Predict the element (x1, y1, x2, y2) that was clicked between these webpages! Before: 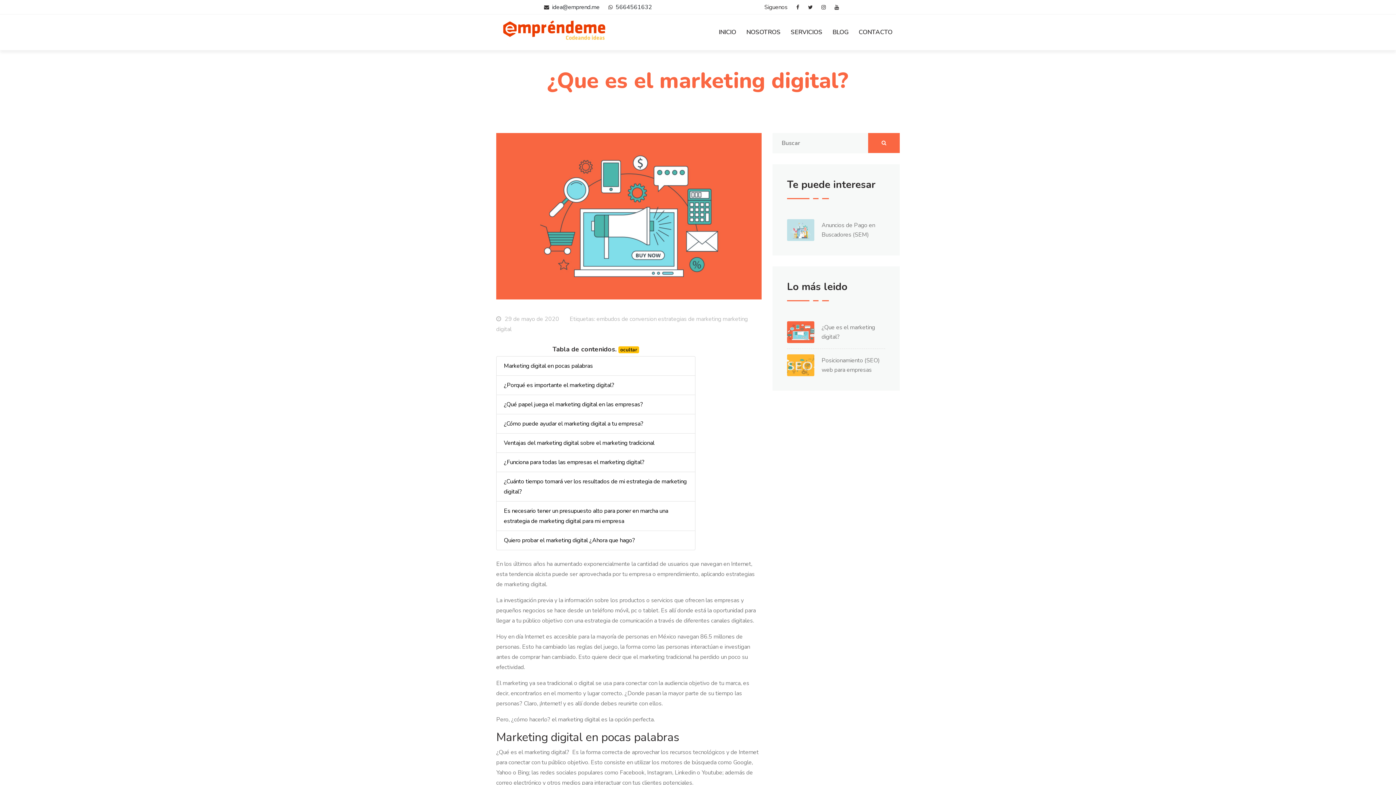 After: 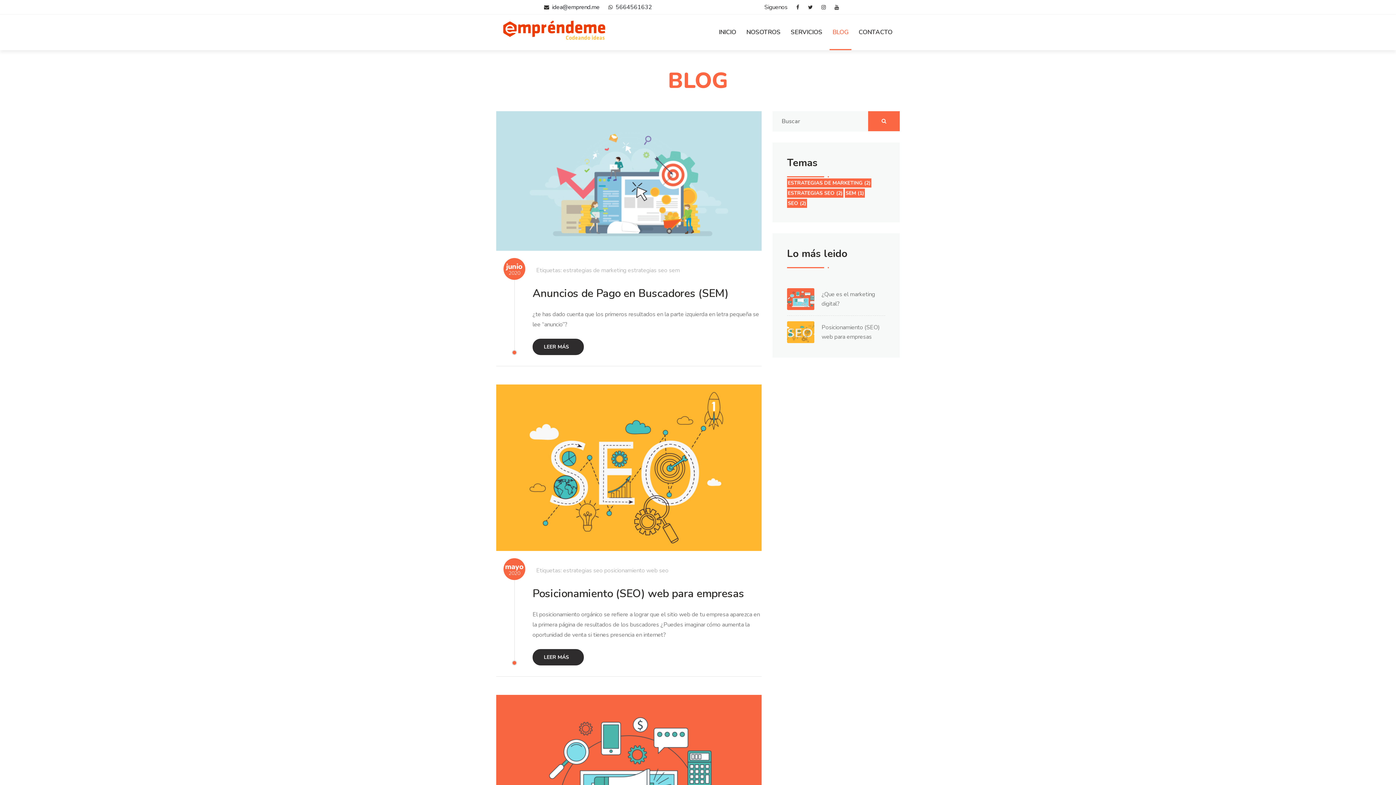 Action: bbox: (829, 14, 851, 50) label: BLOG